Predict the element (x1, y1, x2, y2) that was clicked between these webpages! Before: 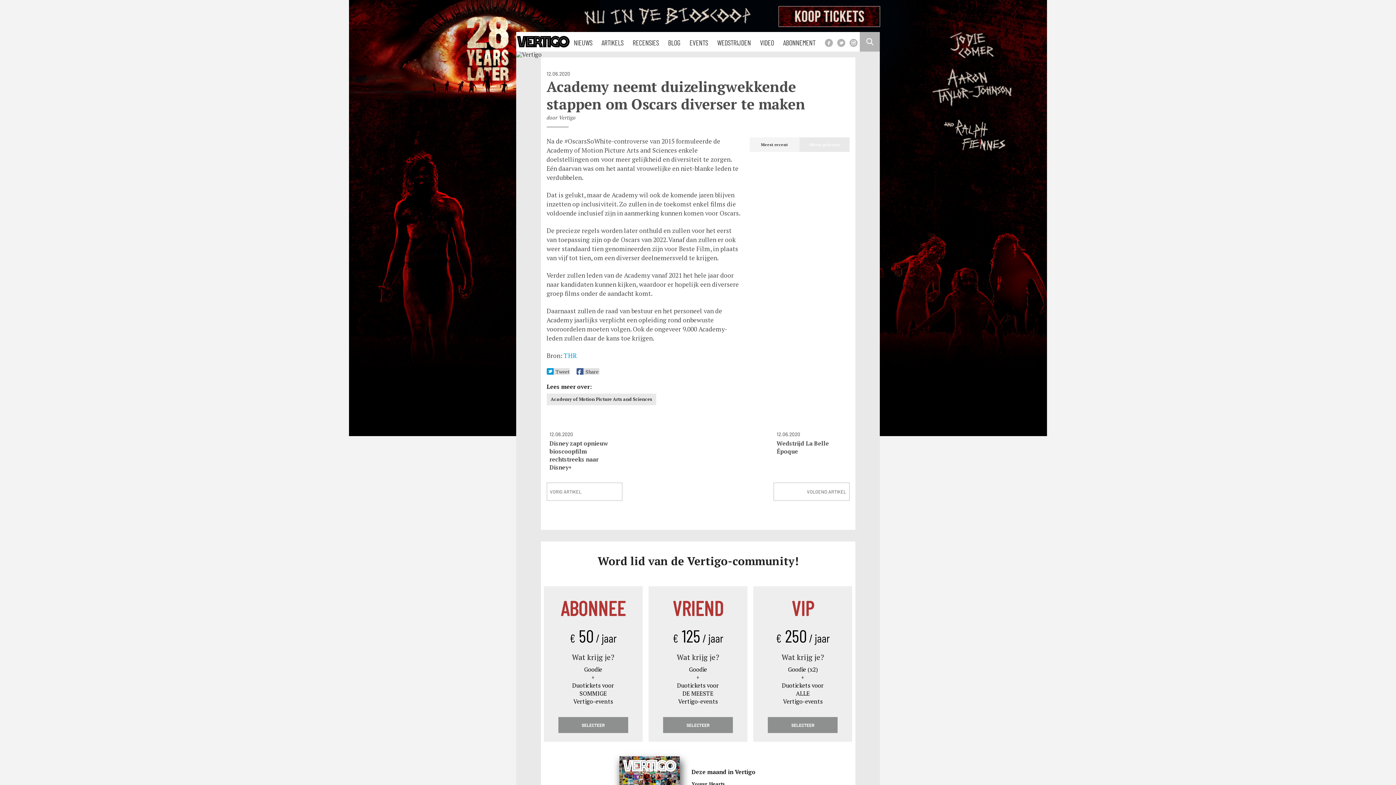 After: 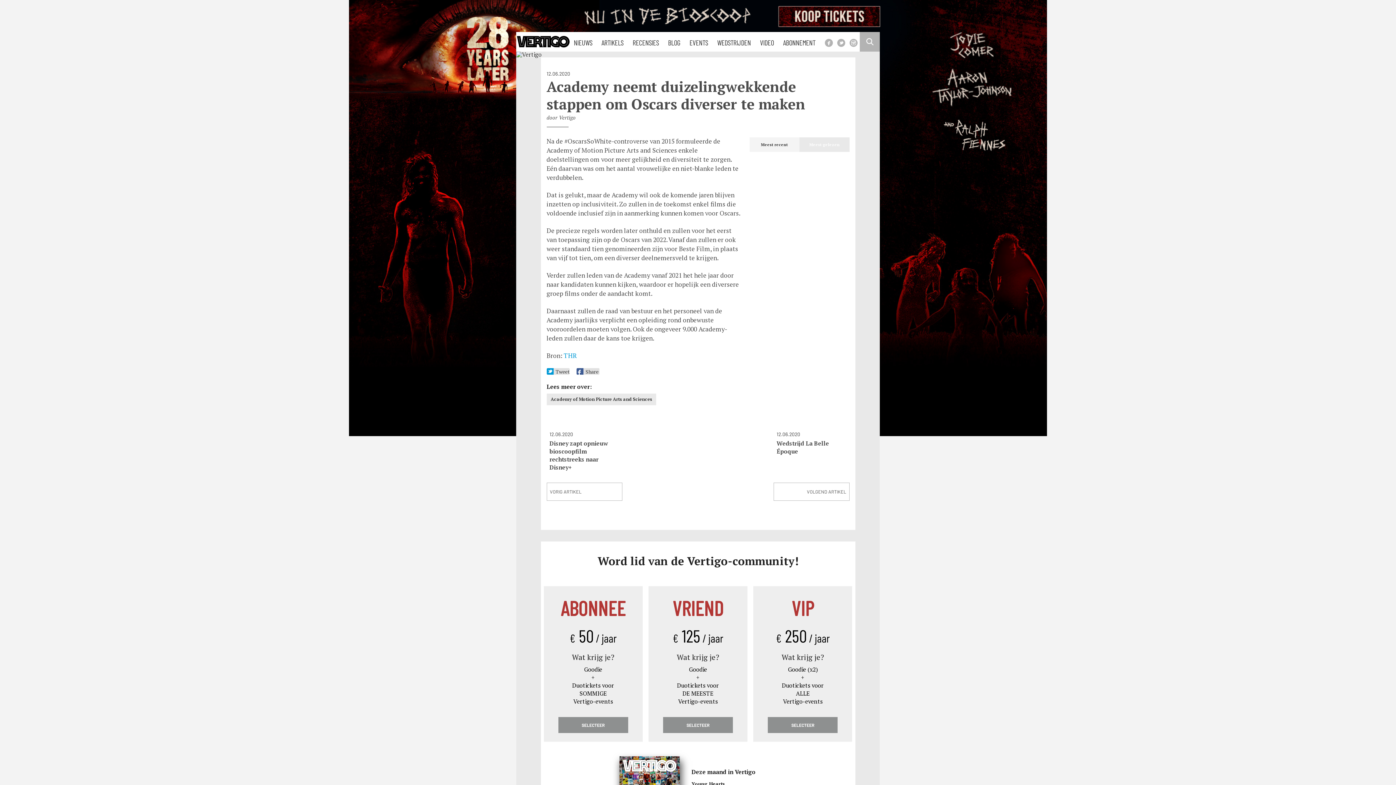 Action: bbox: (576, 368, 599, 375) label: Share
(Facebook)